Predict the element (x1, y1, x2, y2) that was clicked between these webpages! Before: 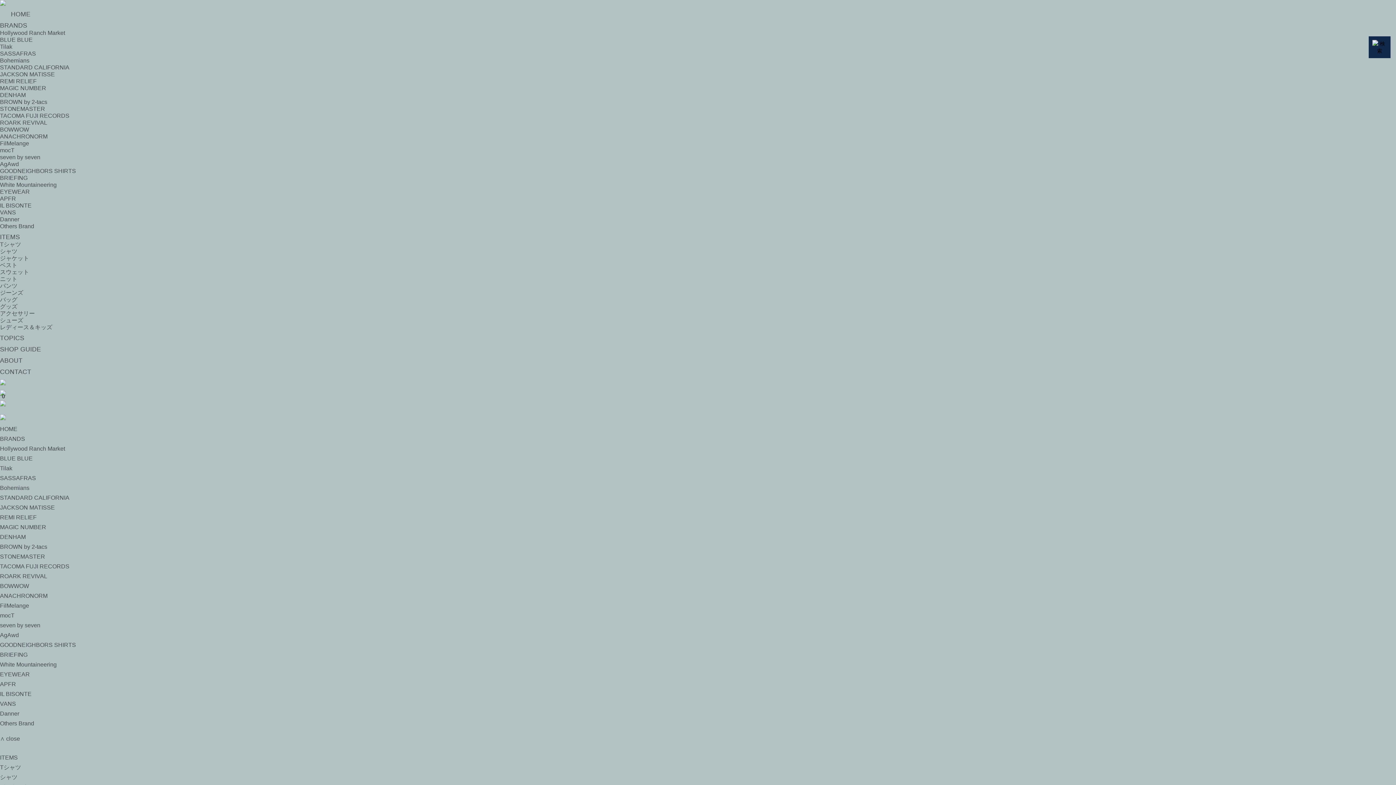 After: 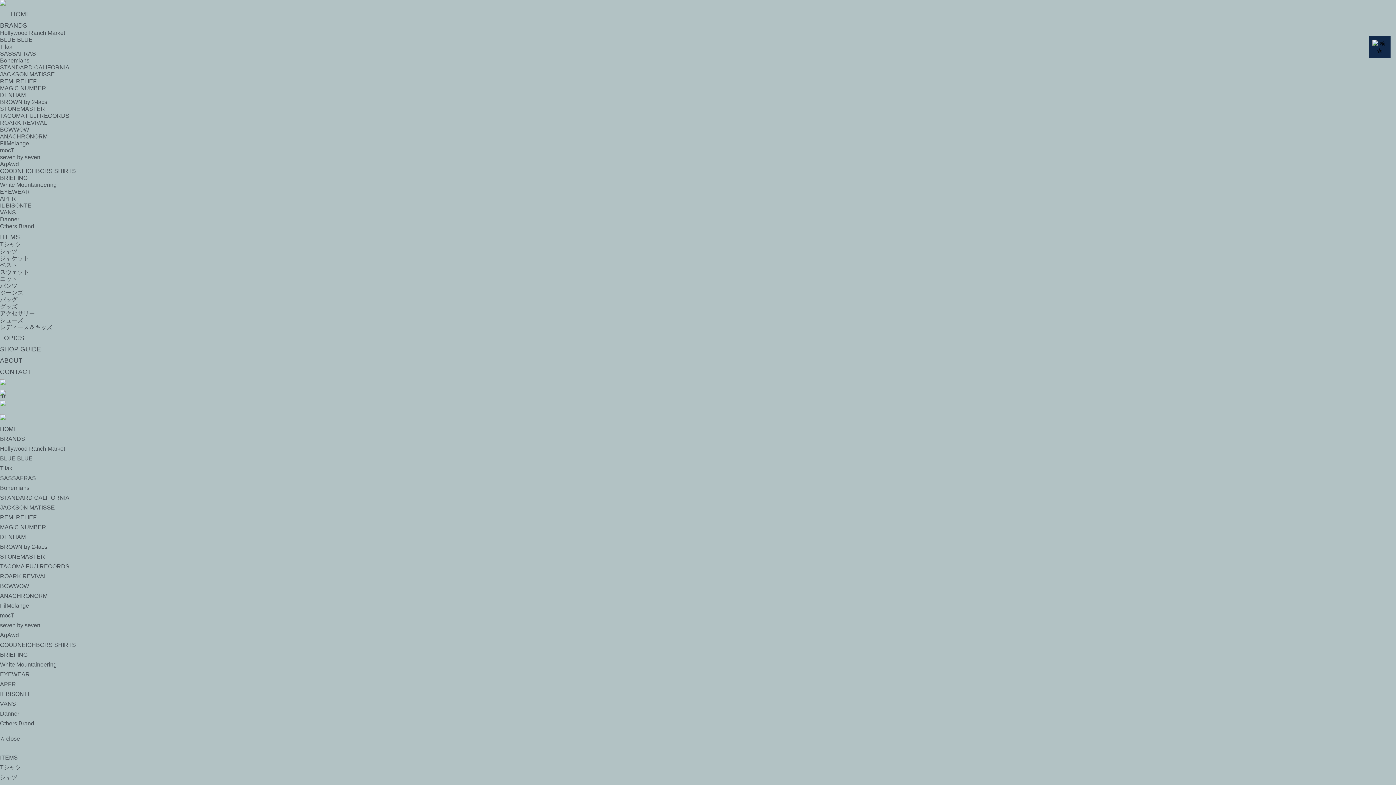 Action: label: Tシャツ bbox: (0, 764, 21, 770)